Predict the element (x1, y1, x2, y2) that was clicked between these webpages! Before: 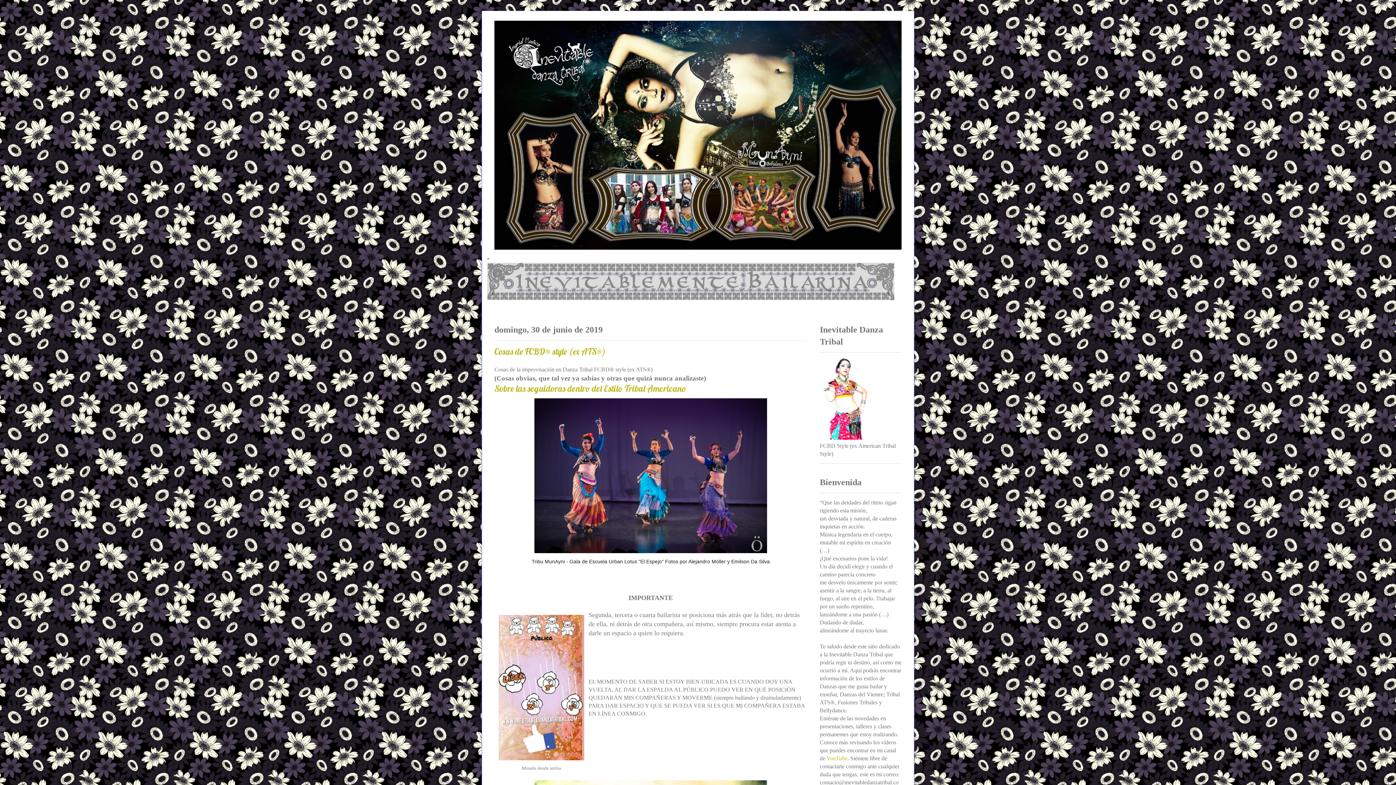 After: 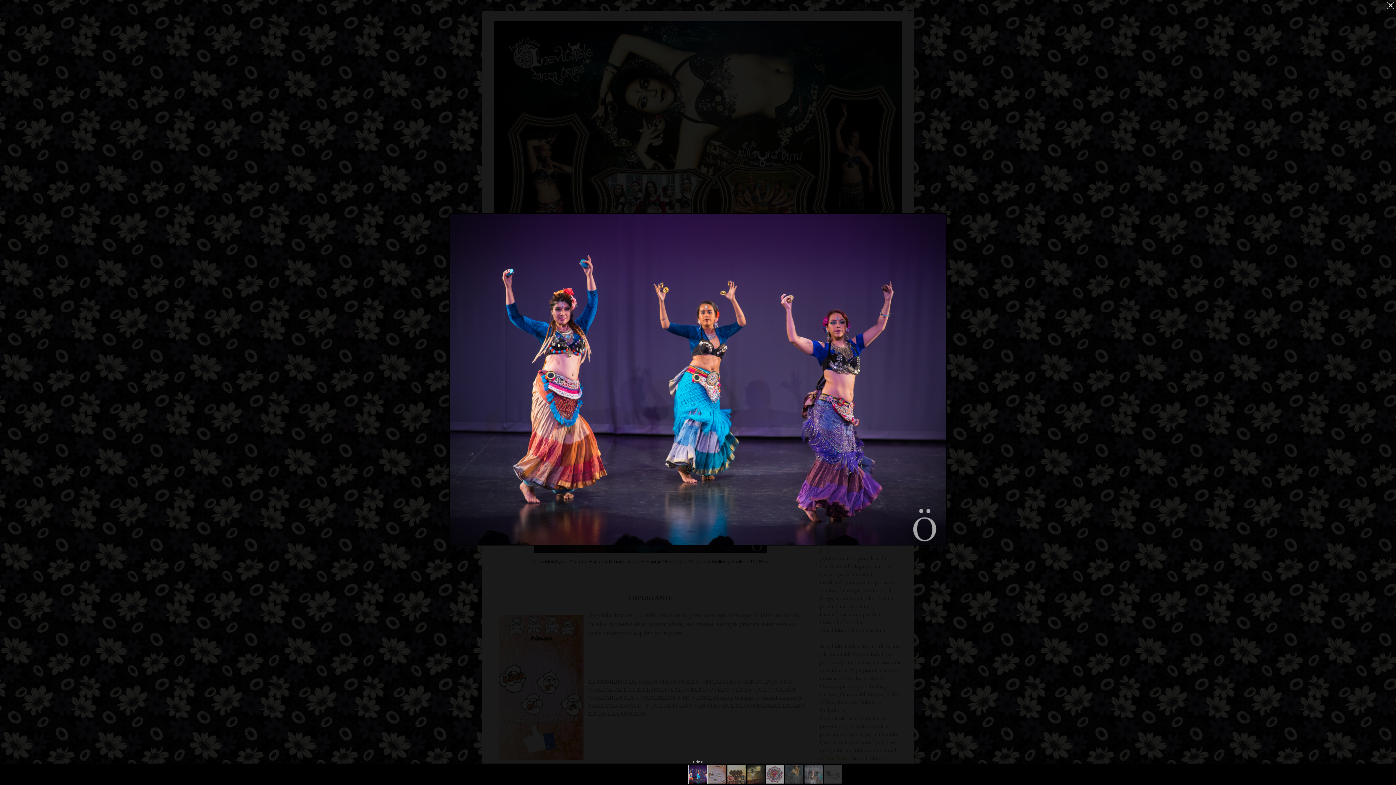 Action: bbox: (531, 551, 770, 557)